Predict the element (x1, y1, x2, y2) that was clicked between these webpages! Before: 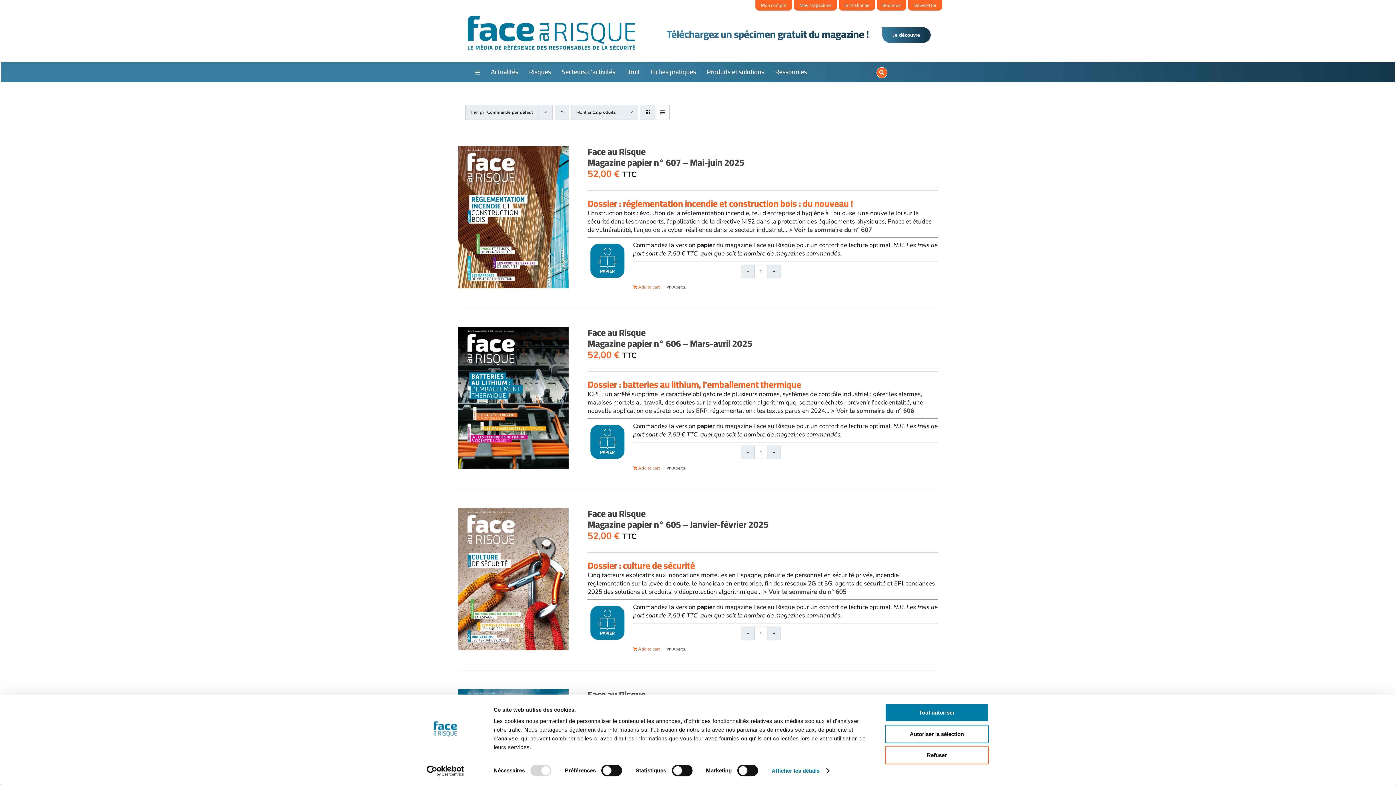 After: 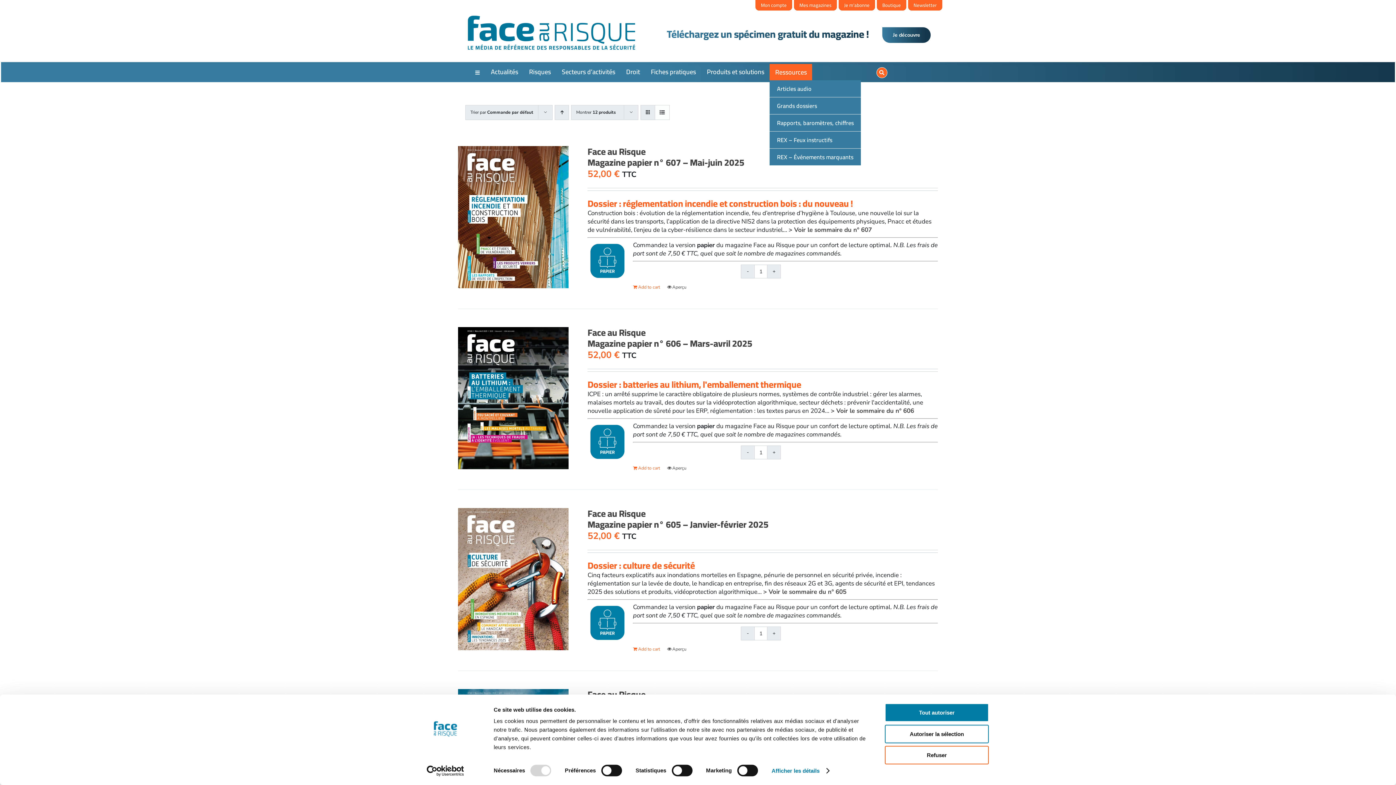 Action: bbox: (769, 64, 812, 80) label: Ressources